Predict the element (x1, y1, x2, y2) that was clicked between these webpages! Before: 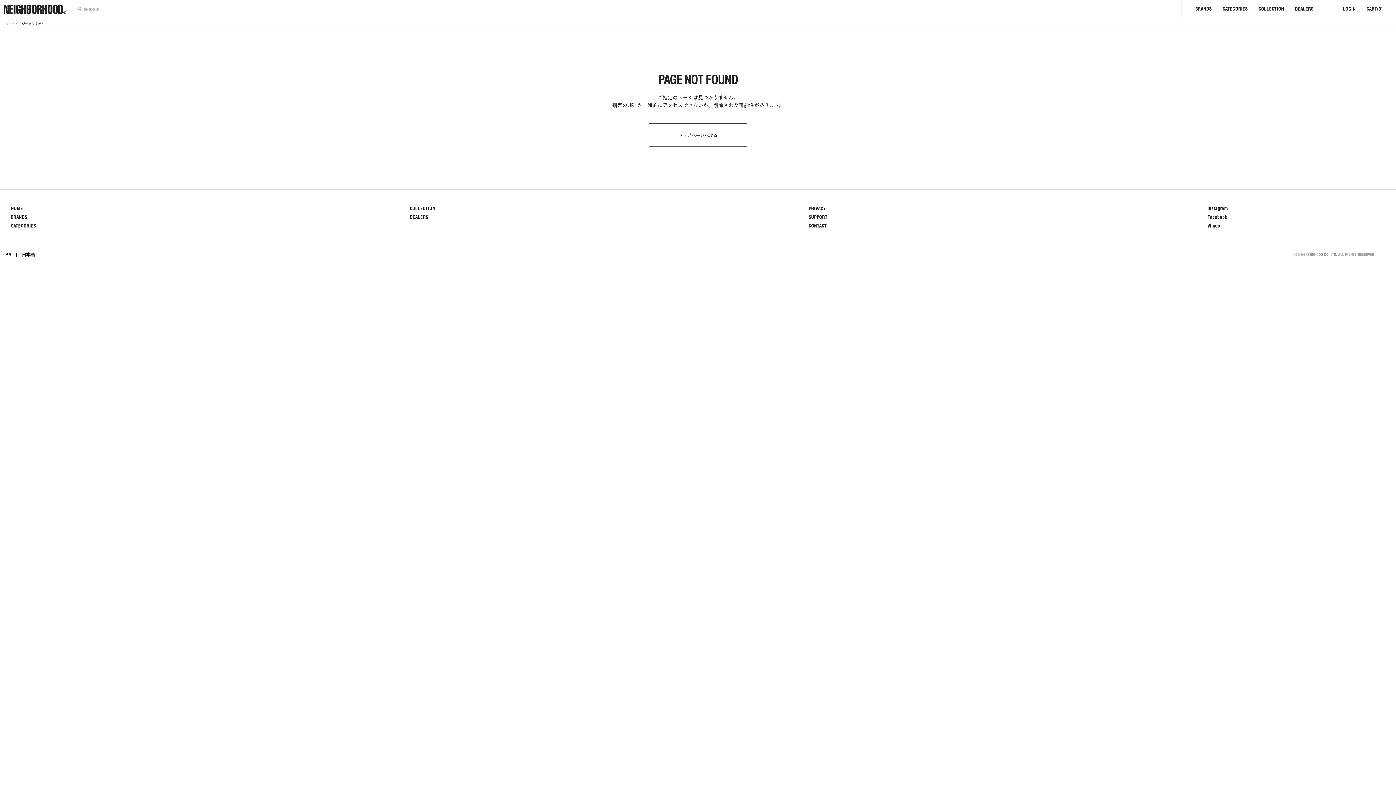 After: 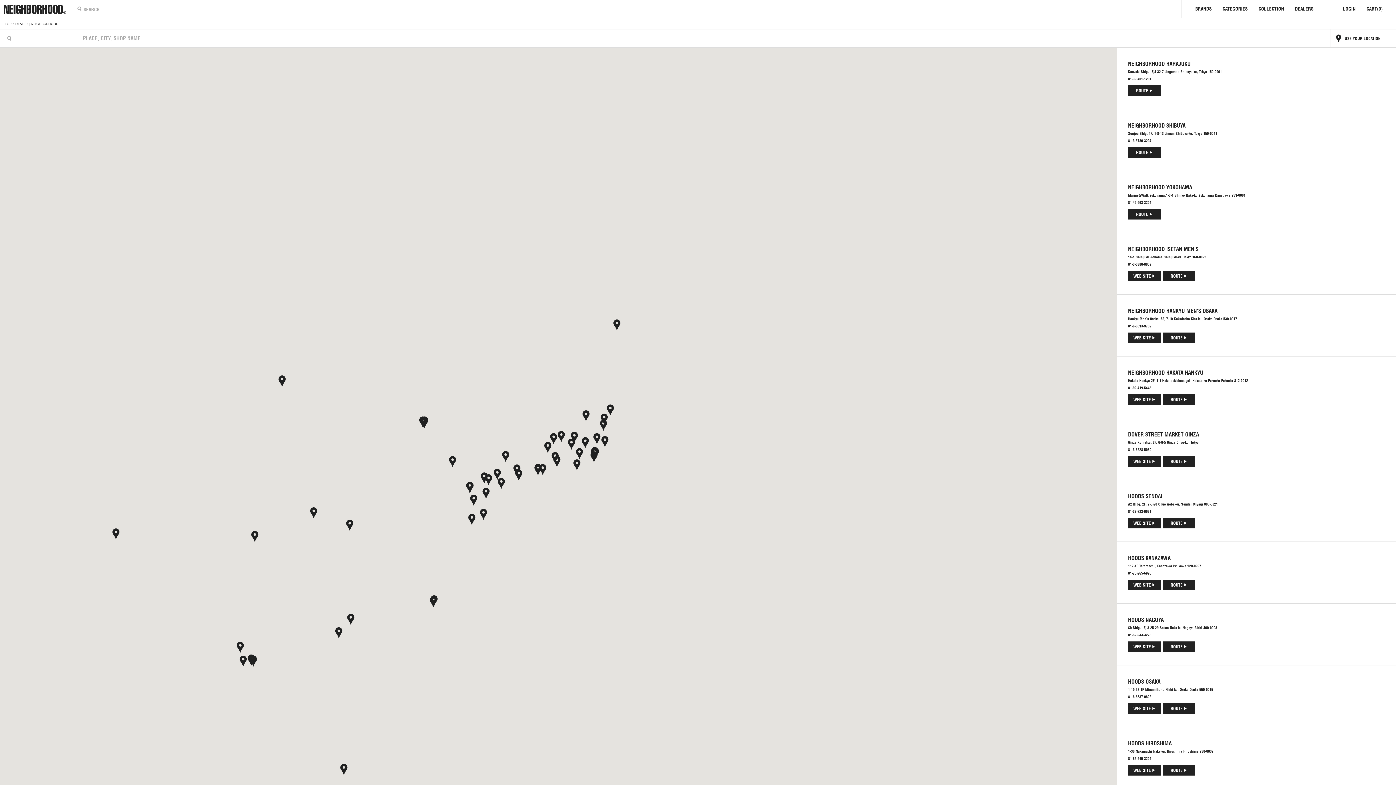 Action: bbox: (1295, 5, 1313, 11) label: DEALERS